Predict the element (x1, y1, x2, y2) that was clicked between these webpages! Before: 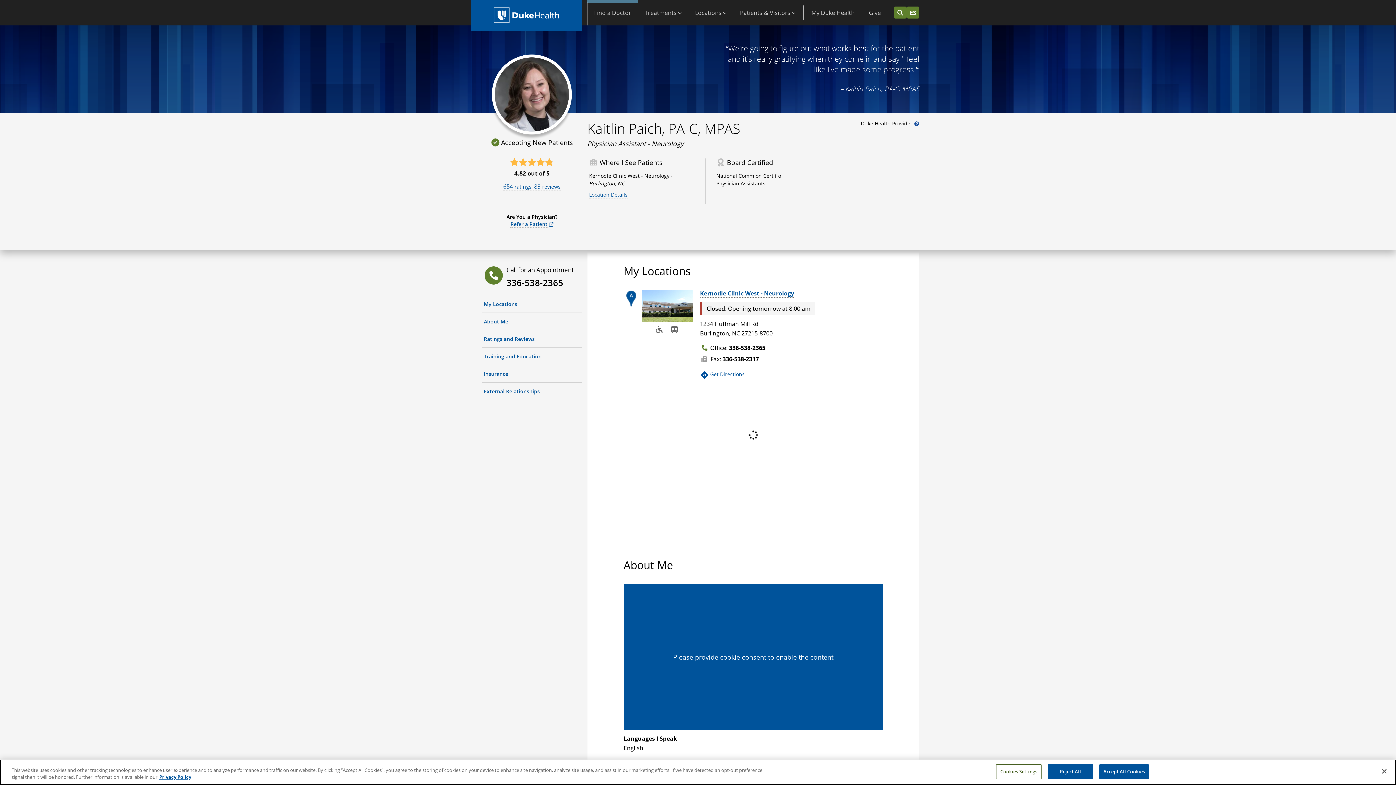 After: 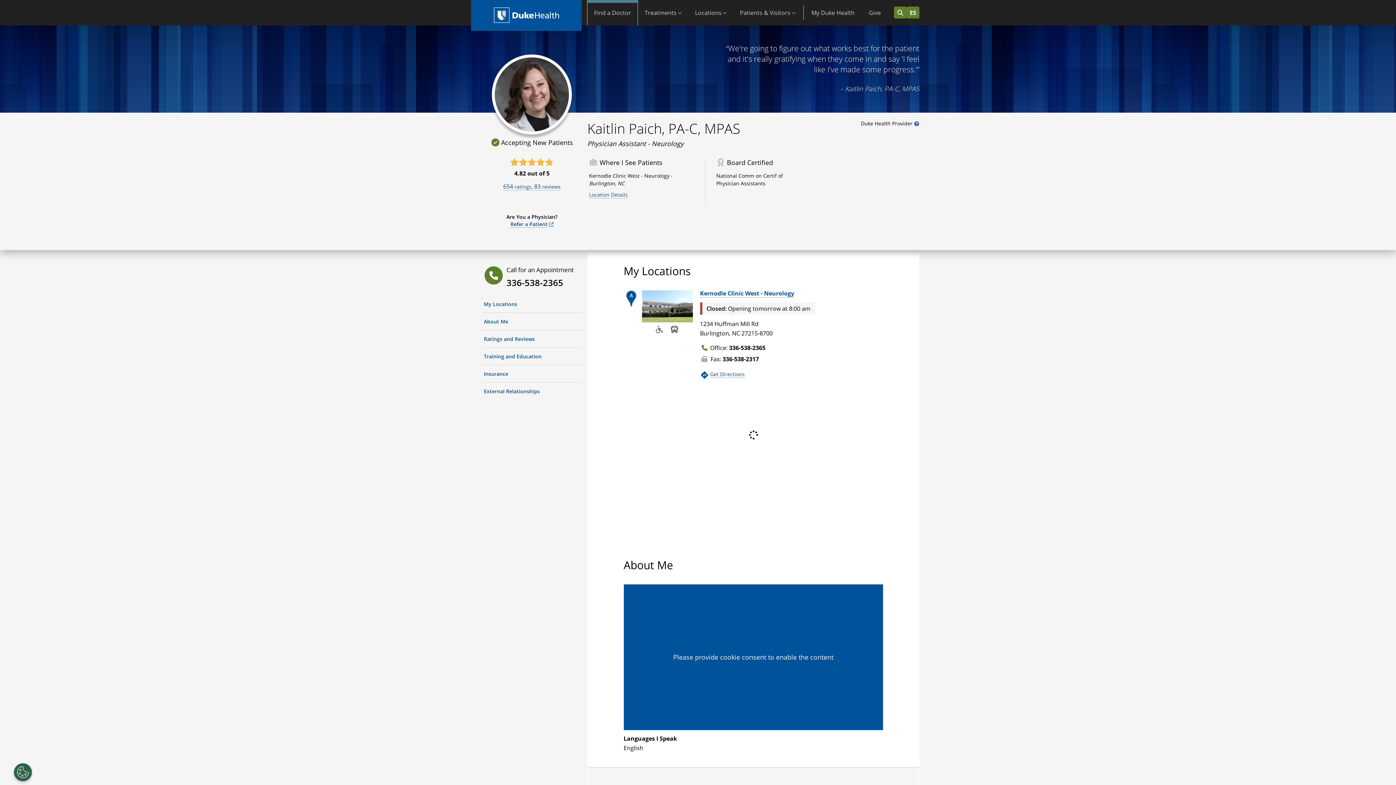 Action: bbox: (1048, 764, 1093, 779) label: Reject All